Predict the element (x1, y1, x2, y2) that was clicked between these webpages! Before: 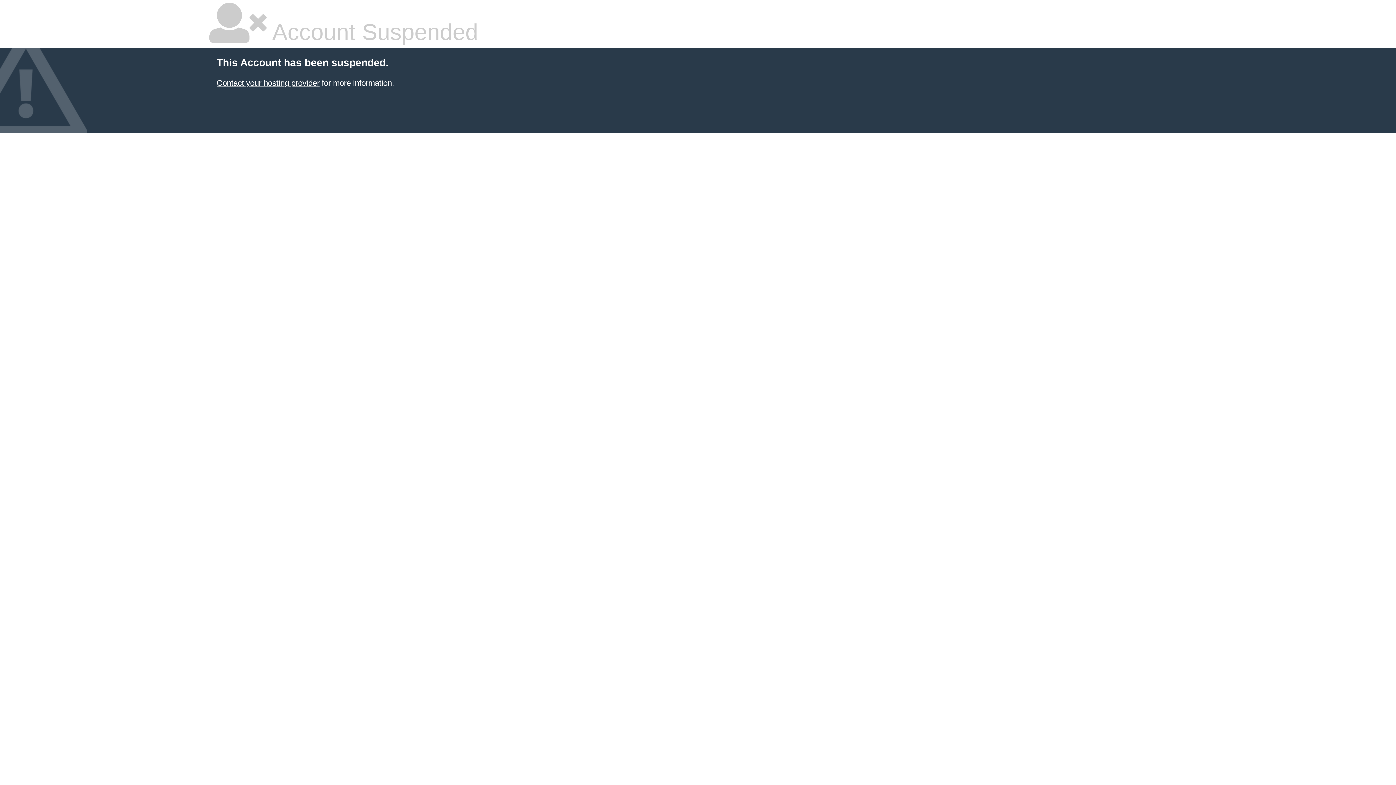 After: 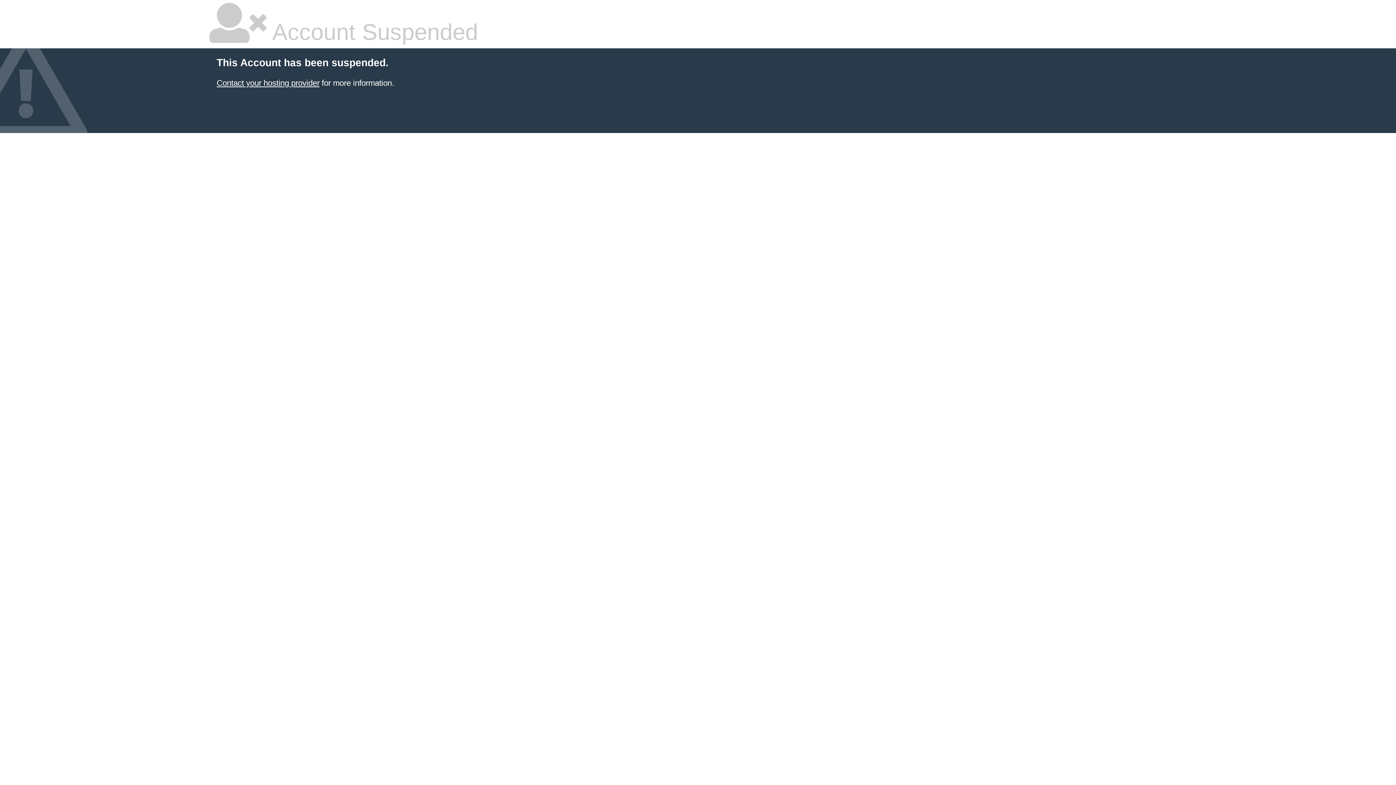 Action: label: Contact your hosting provider bbox: (216, 78, 319, 87)